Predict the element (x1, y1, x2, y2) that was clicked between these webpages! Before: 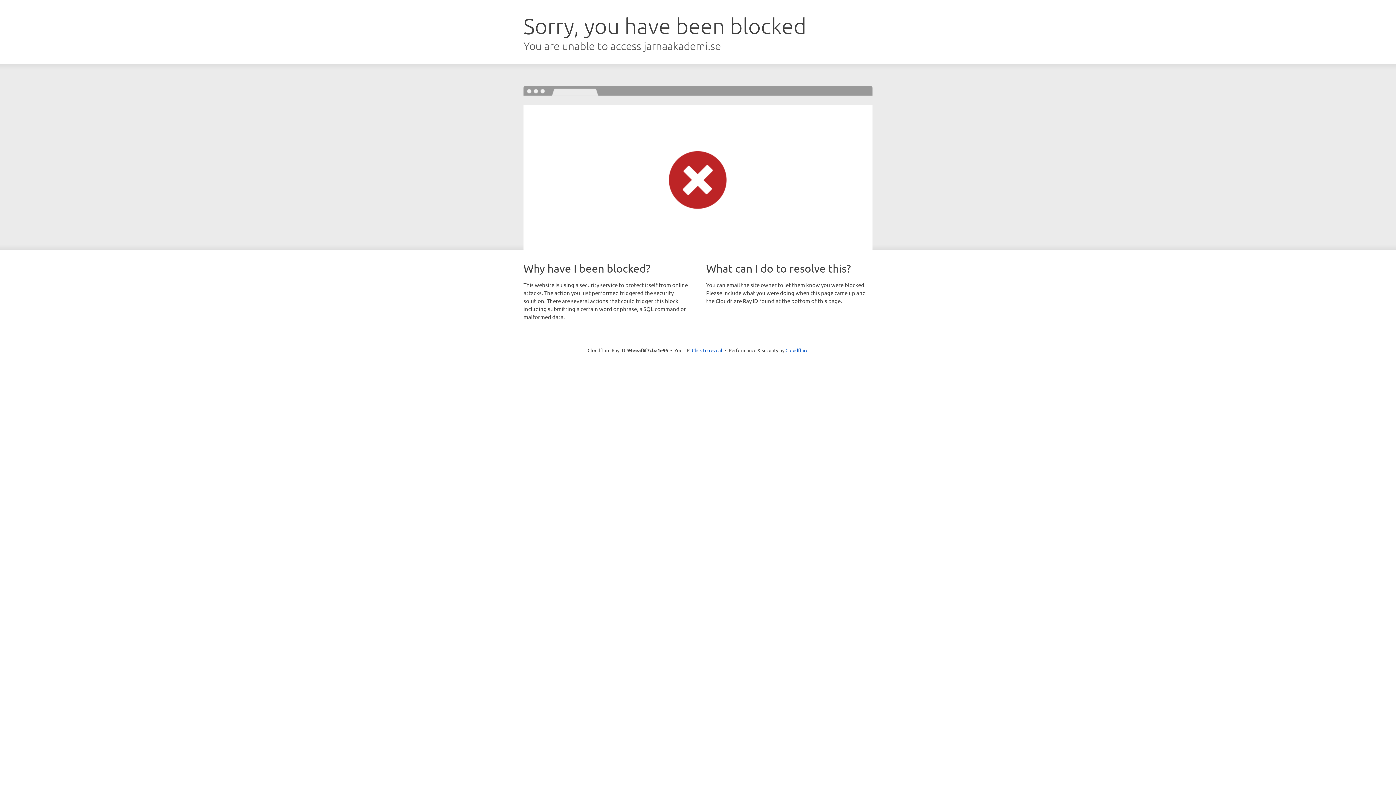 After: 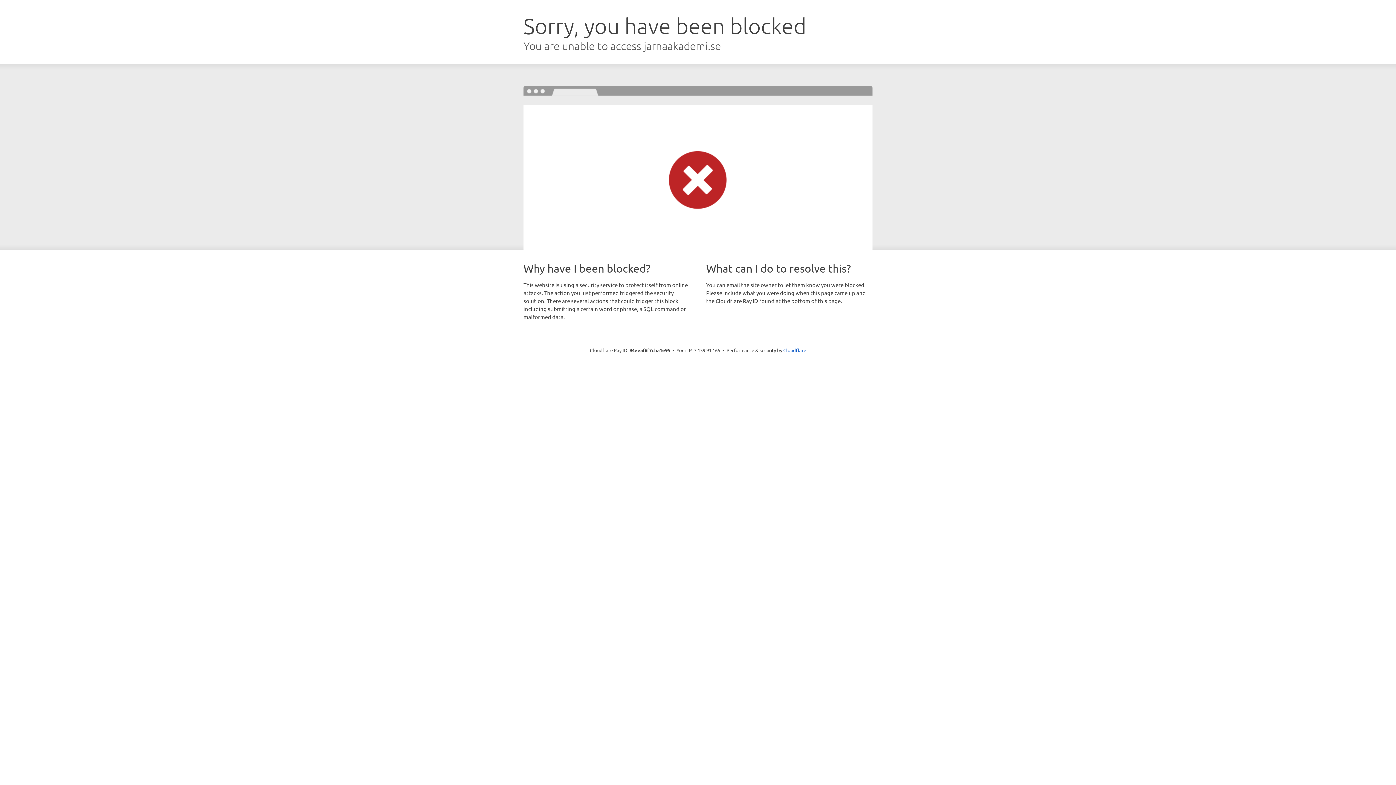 Action: bbox: (692, 346, 722, 353) label: Click to reveal